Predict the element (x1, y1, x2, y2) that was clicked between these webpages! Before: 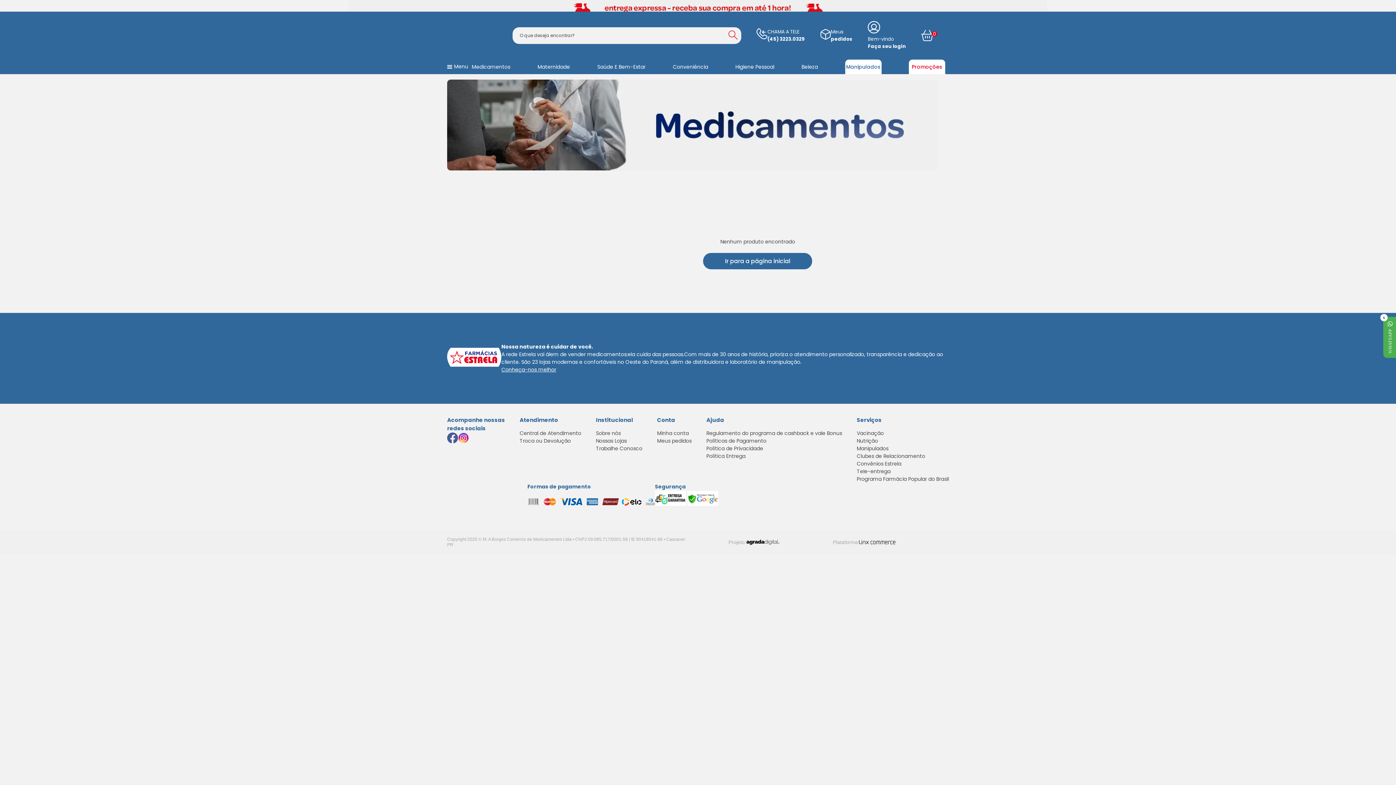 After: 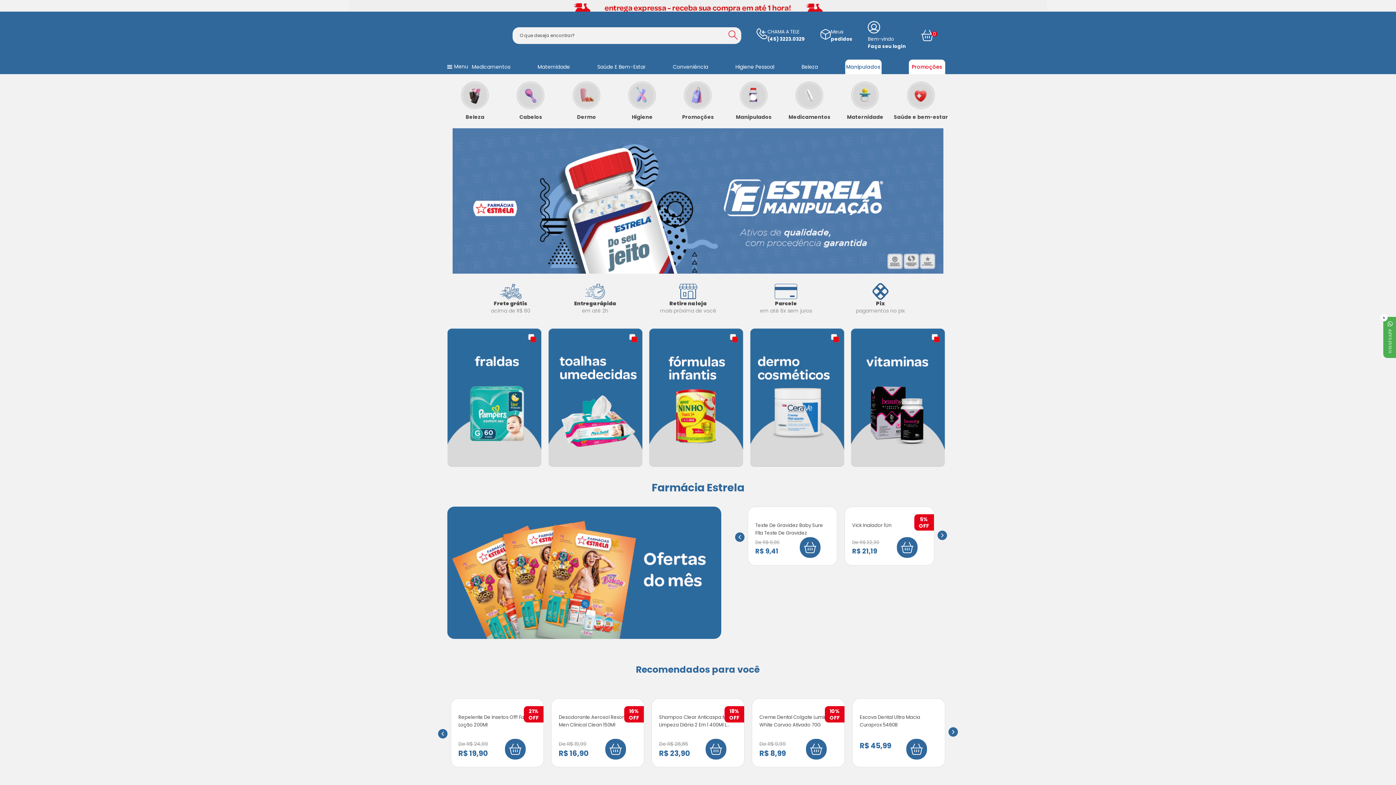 Action: label: Ir para a página inicial bbox: (703, 253, 812, 269)